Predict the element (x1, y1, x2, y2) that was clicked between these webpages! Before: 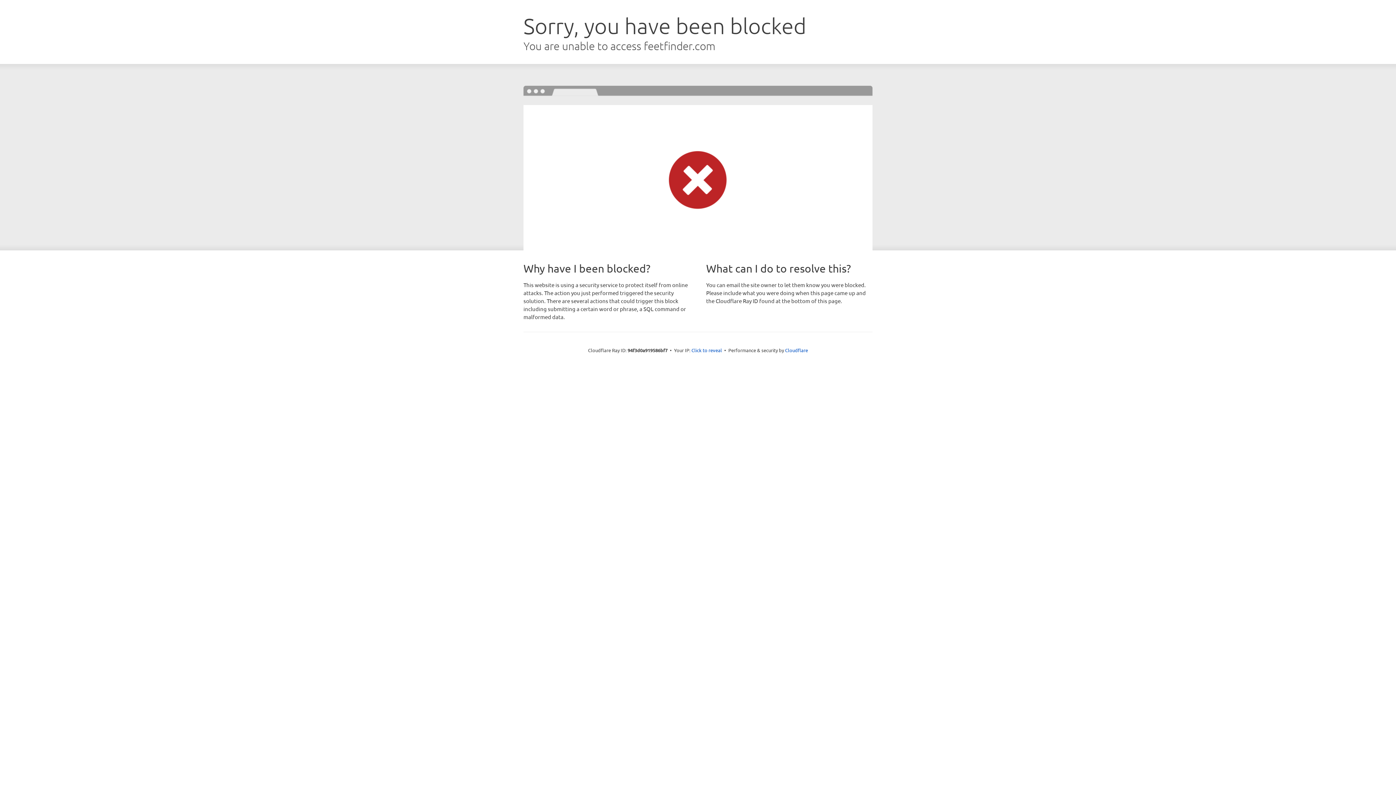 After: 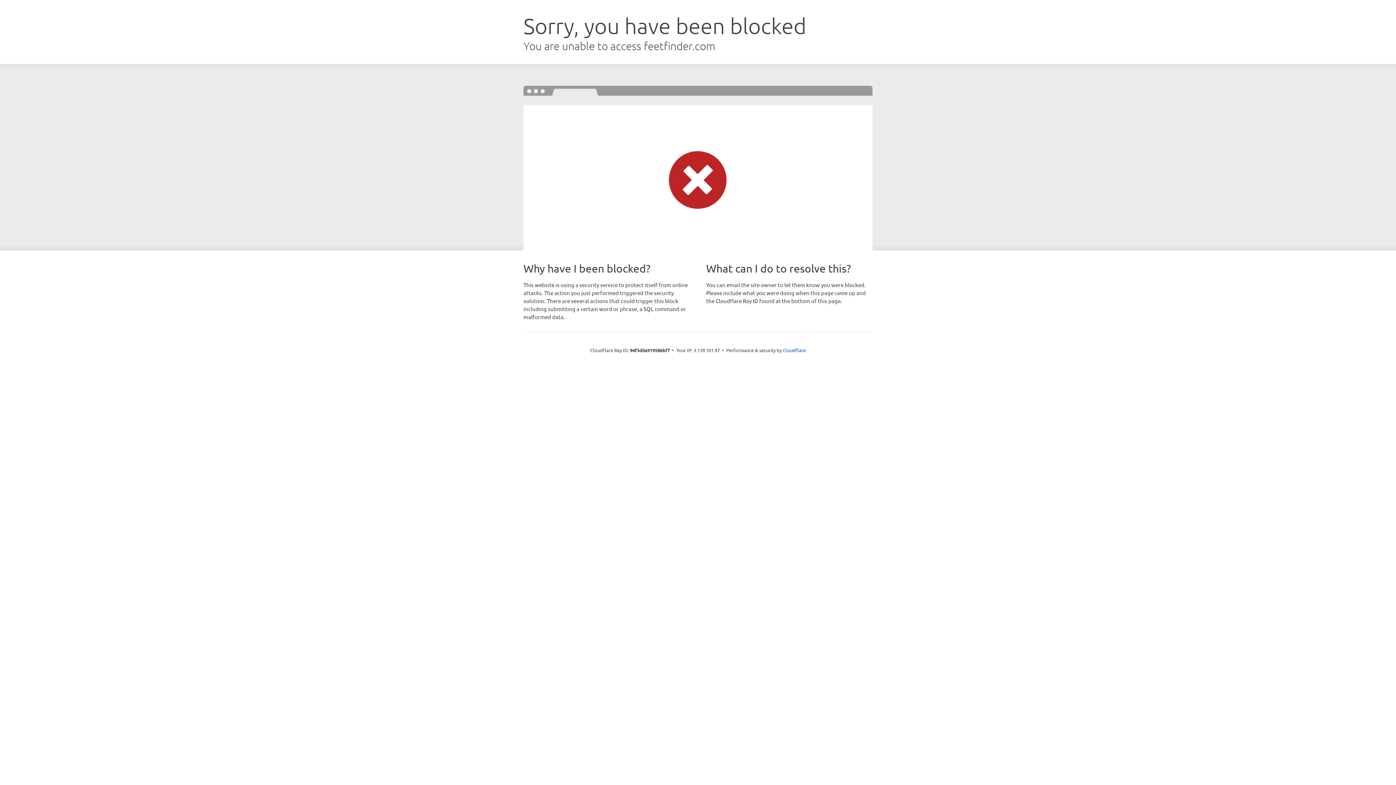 Action: label: Click to reveal bbox: (691, 346, 722, 353)